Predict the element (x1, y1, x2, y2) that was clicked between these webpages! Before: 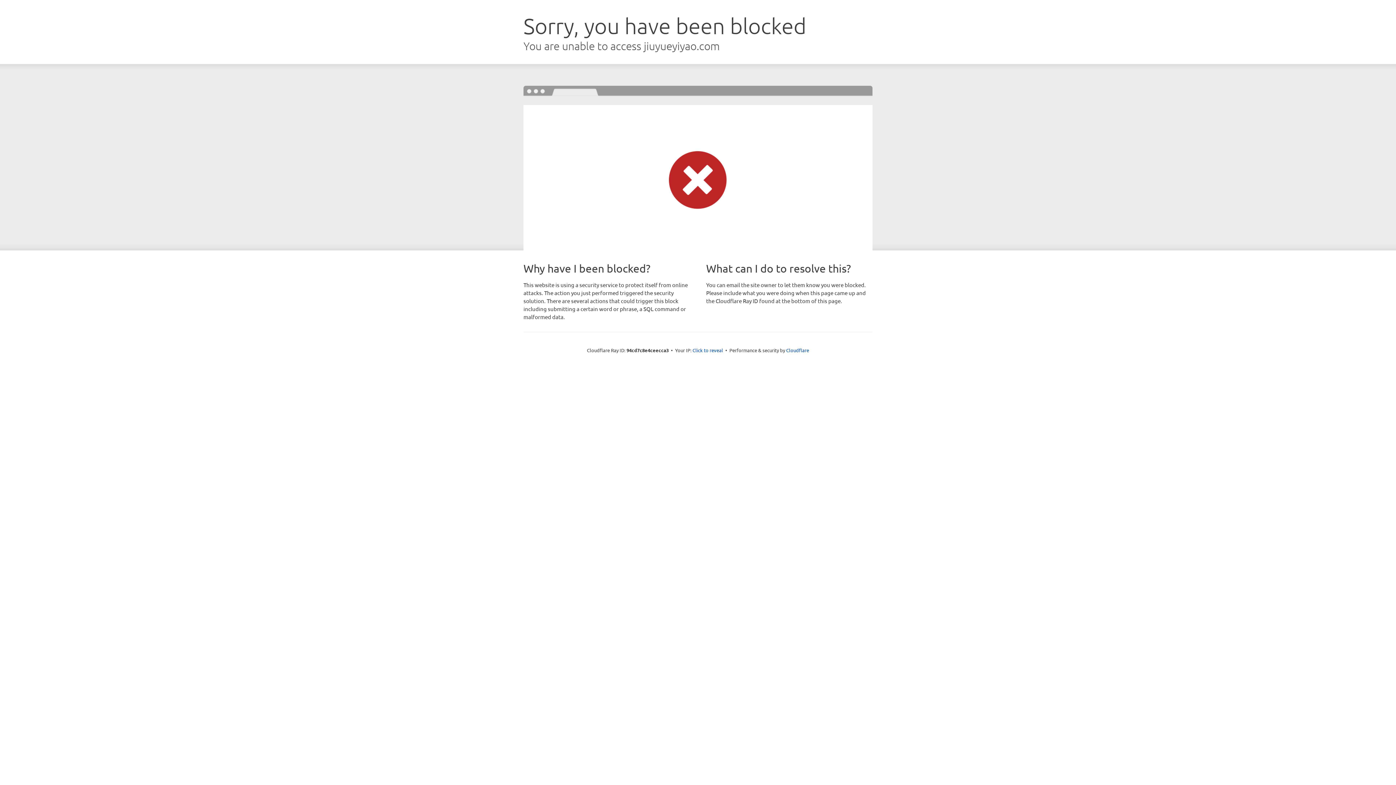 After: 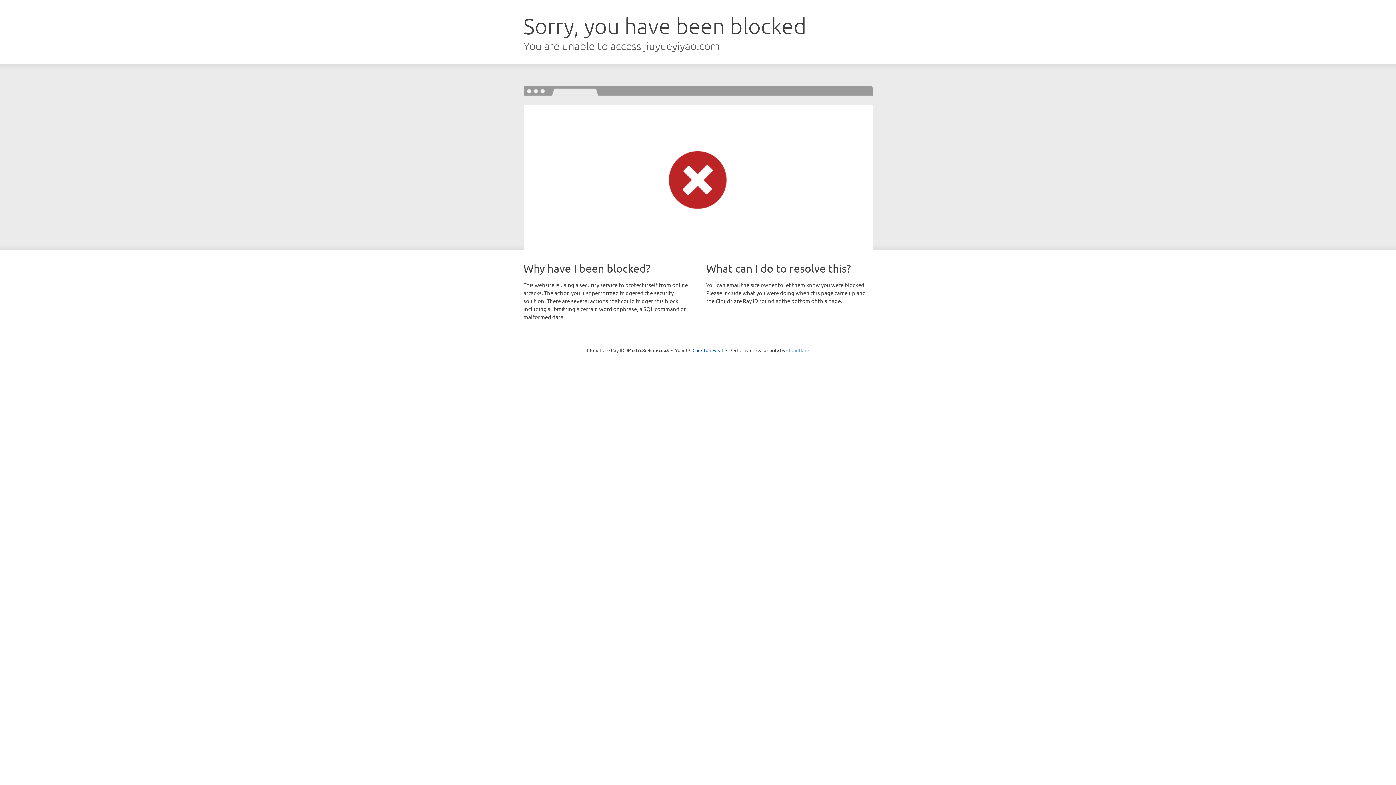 Action: bbox: (786, 347, 809, 353) label: Cloudflare